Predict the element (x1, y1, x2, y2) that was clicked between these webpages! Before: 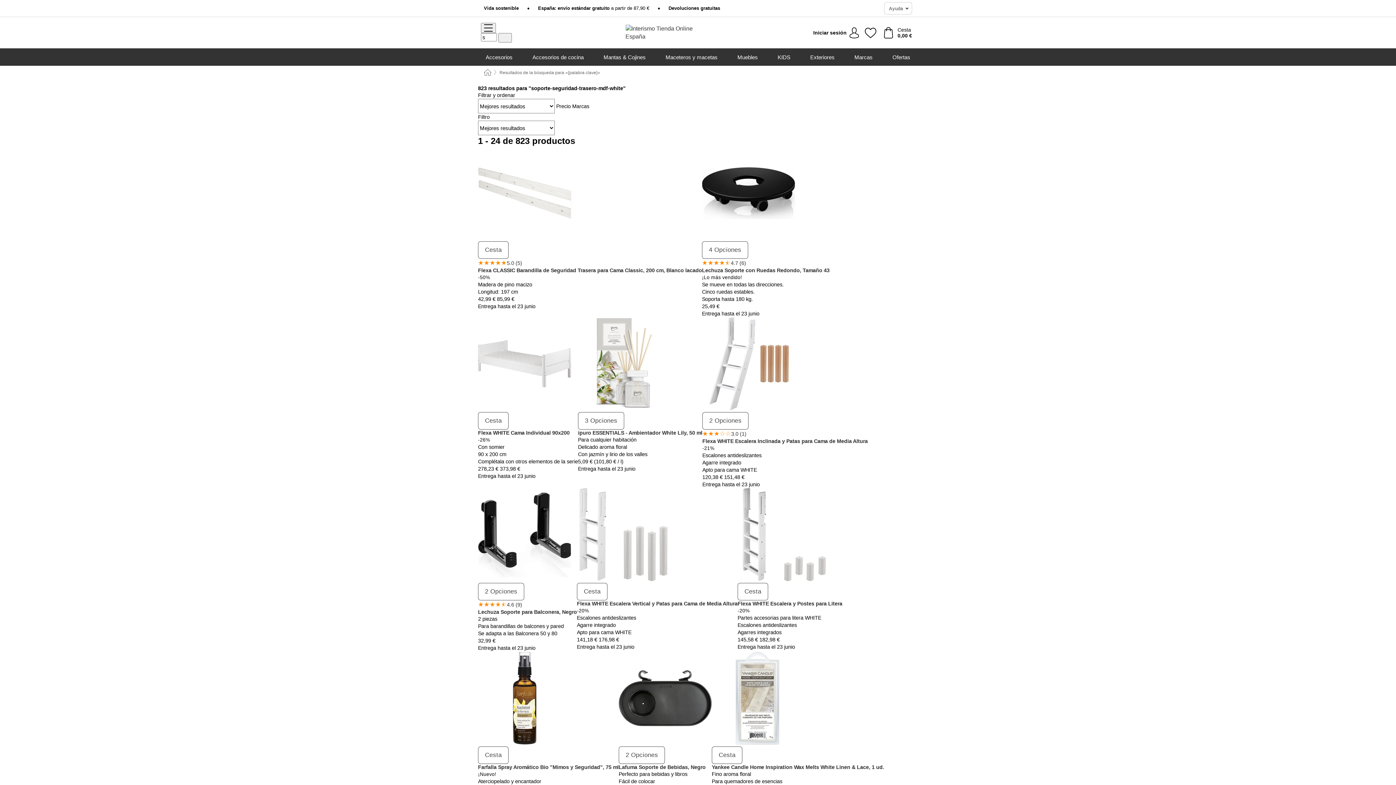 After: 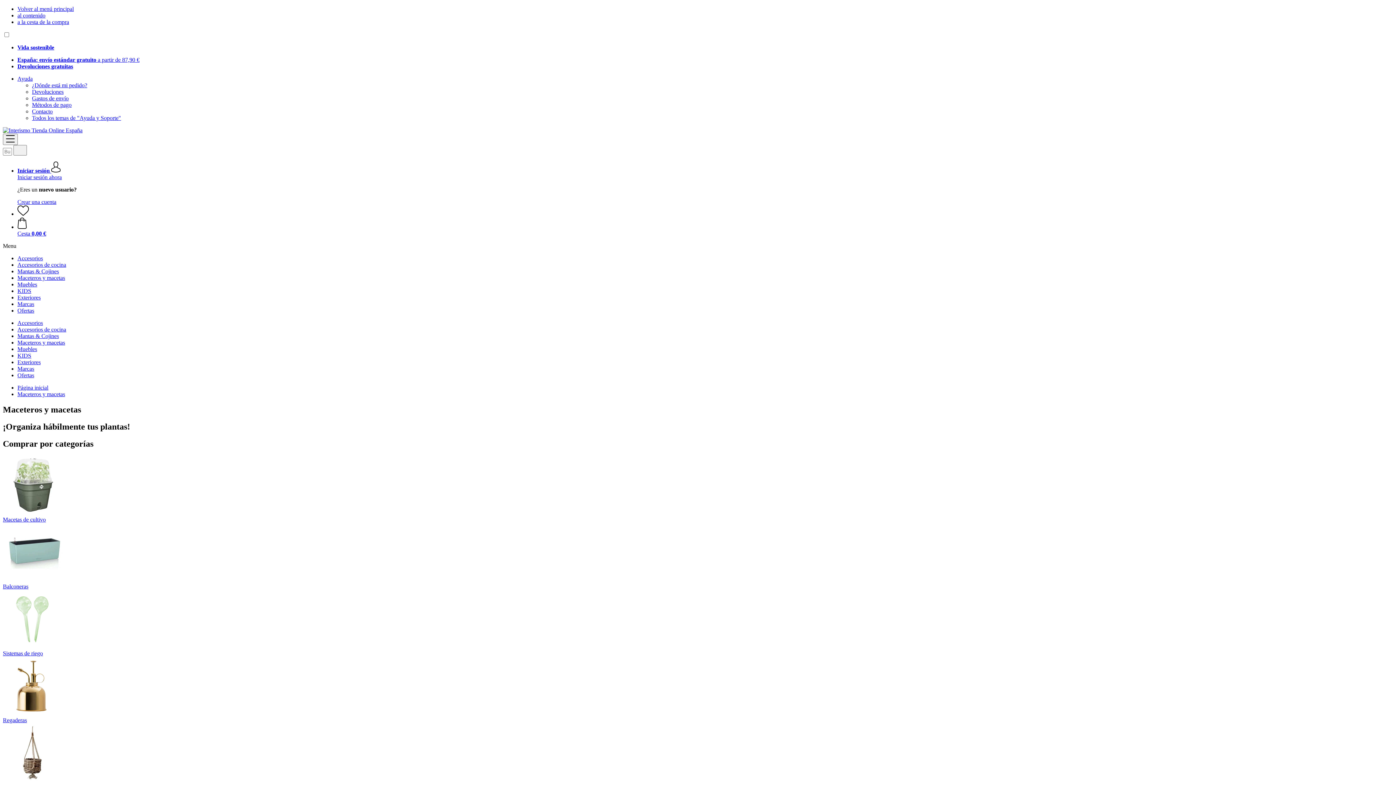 Action: bbox: (665, 48, 717, 65) label: Maceteros y macetas